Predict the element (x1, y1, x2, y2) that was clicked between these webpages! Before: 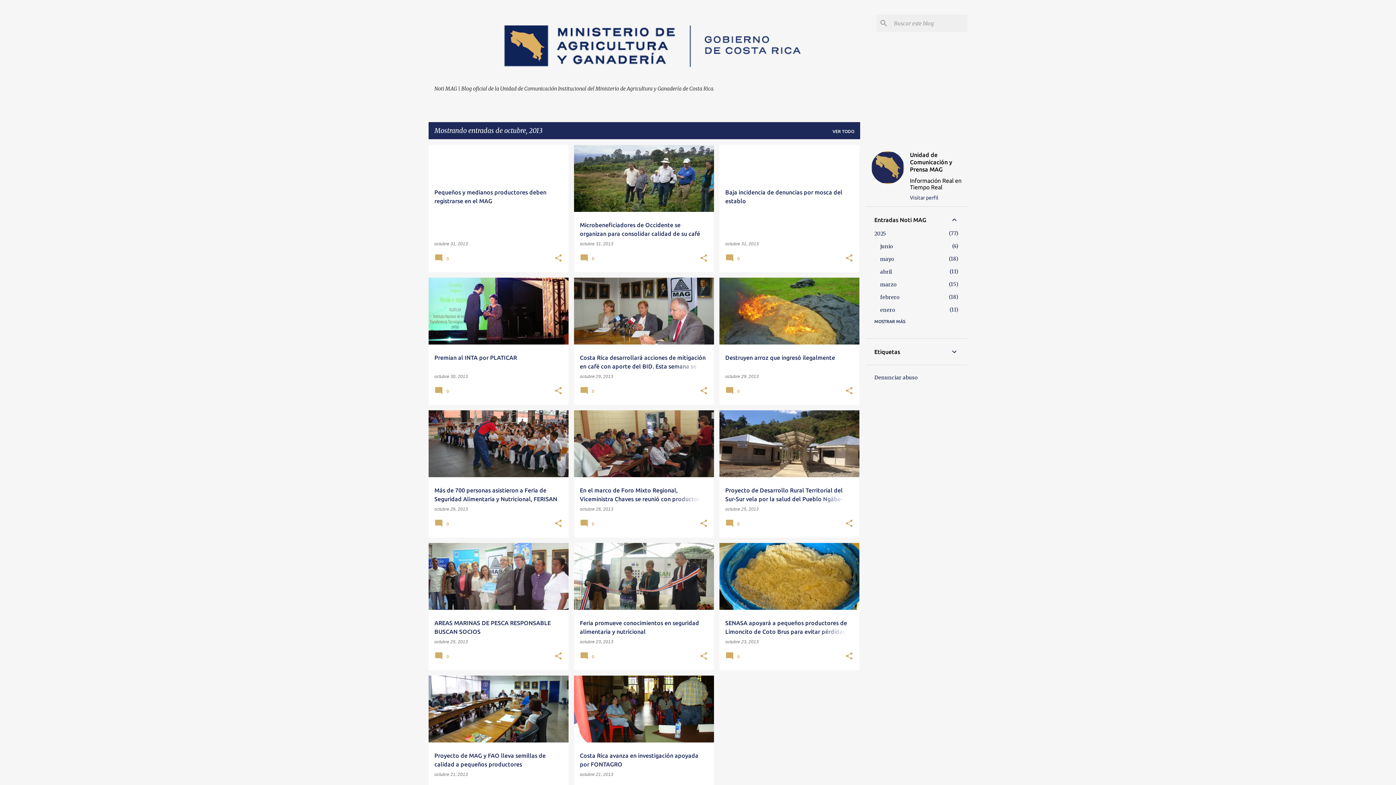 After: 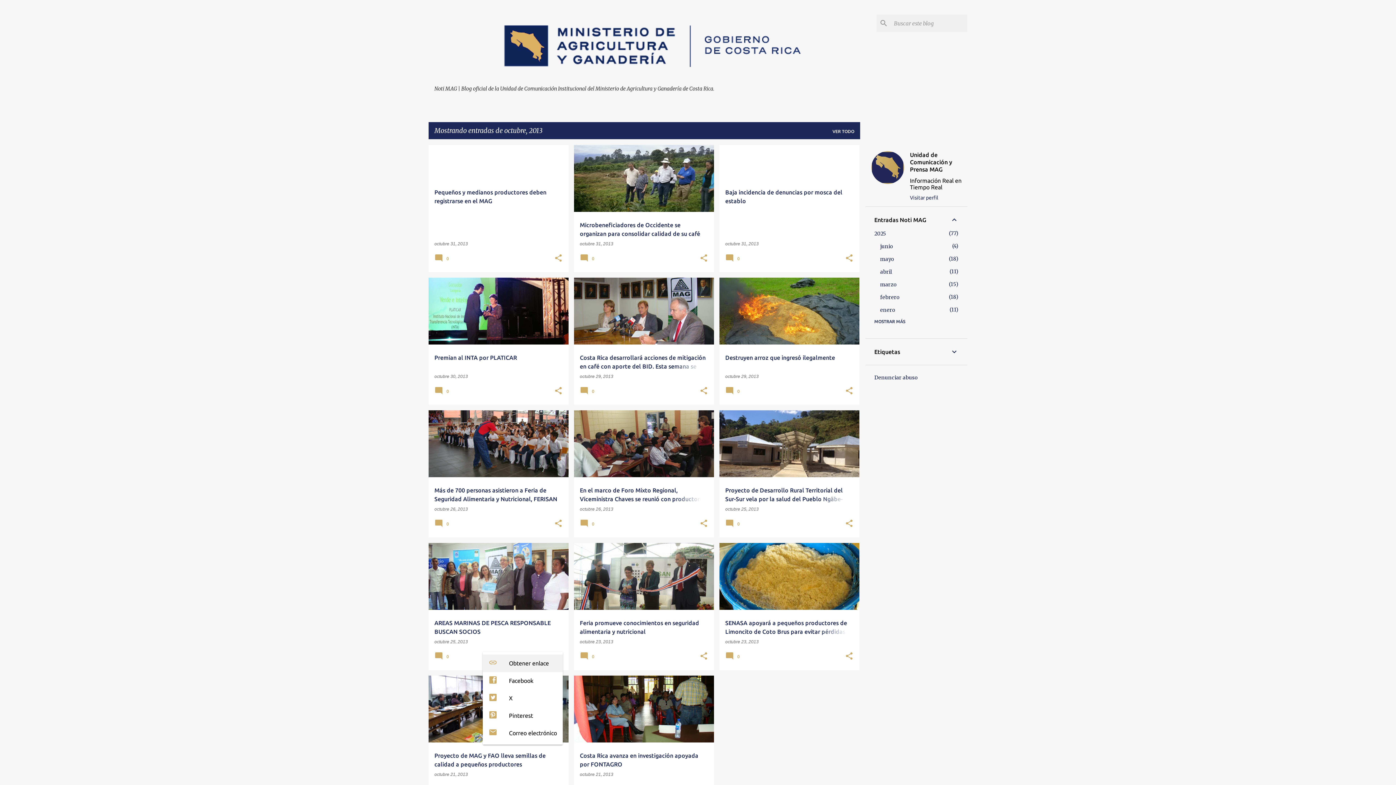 Action: label: Compartir bbox: (554, 651, 562, 661)